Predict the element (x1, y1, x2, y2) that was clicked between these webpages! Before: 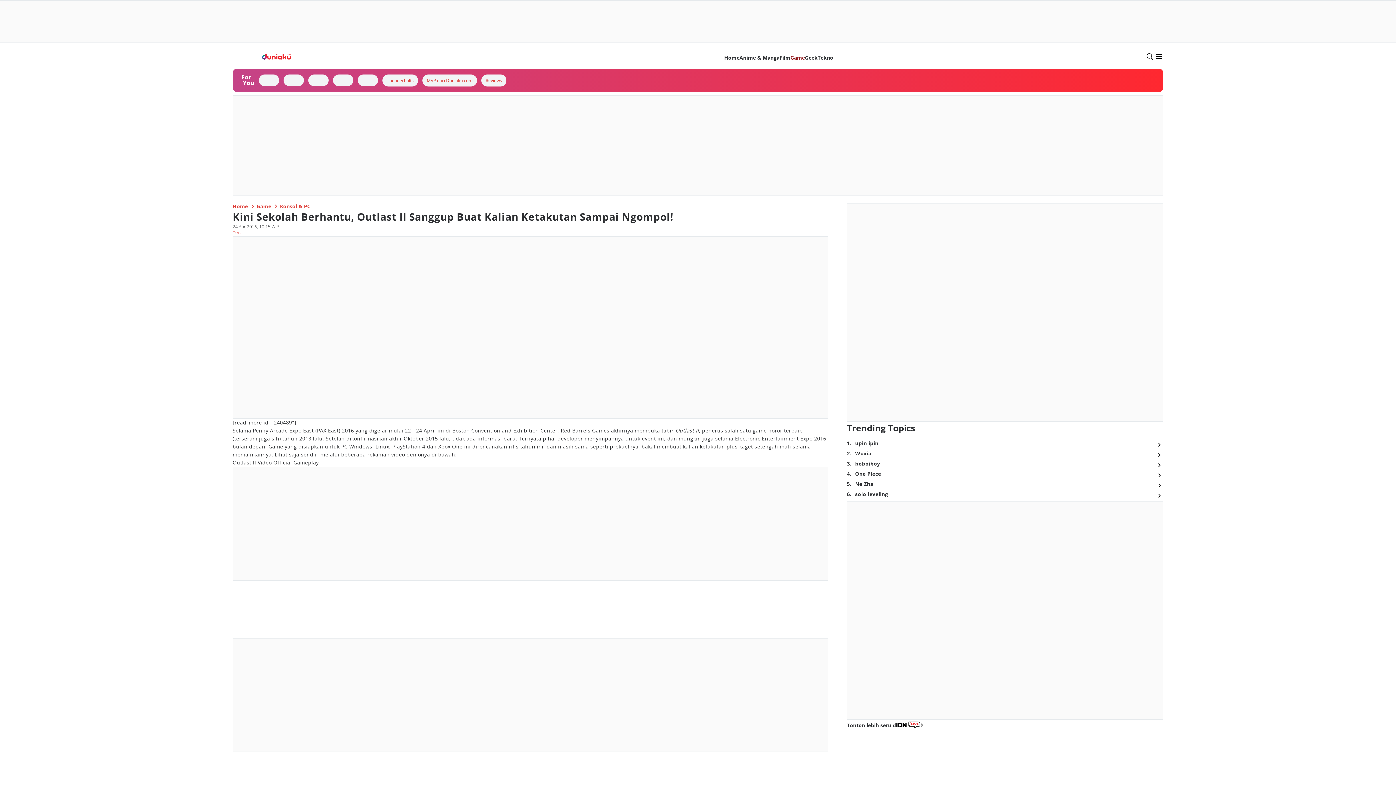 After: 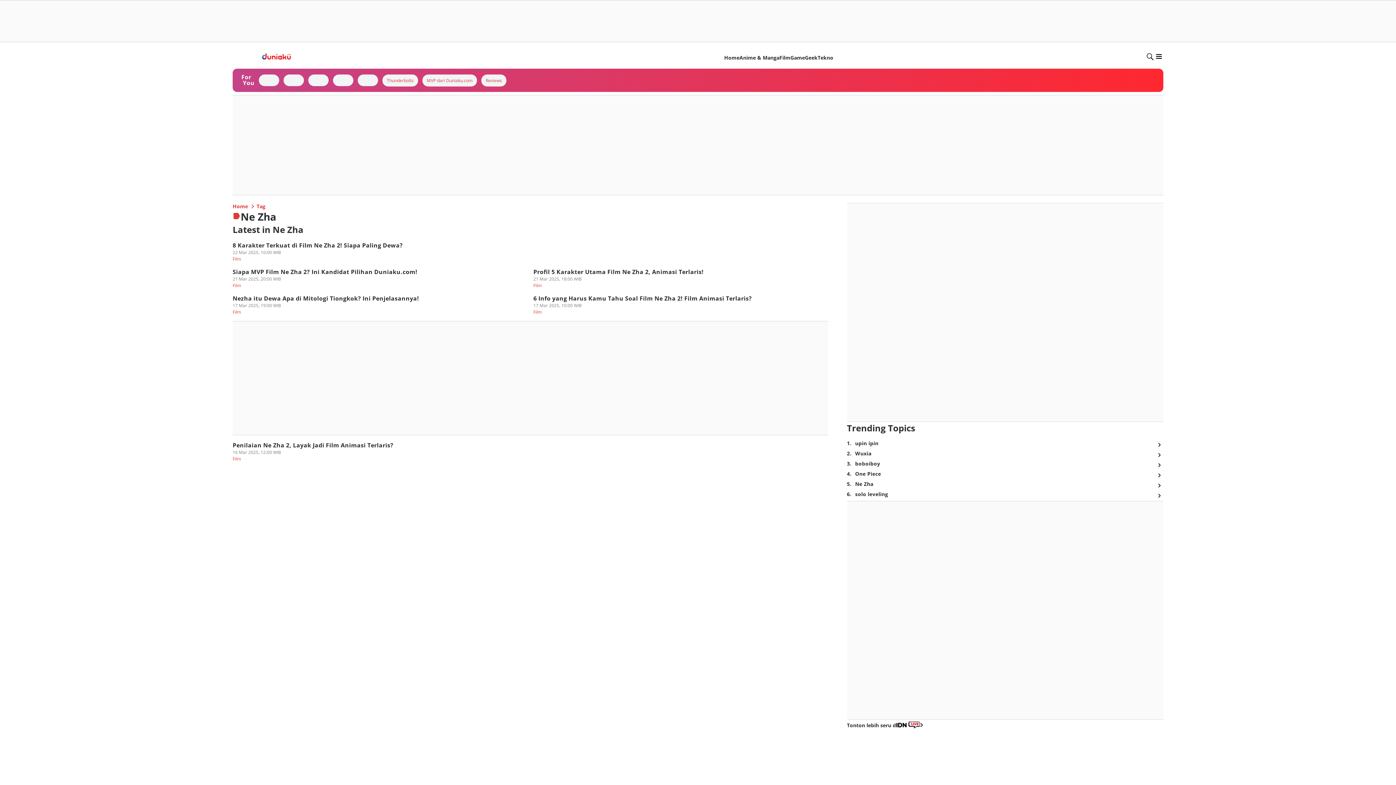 Action: bbox: (1154, 480, 1163, 490)